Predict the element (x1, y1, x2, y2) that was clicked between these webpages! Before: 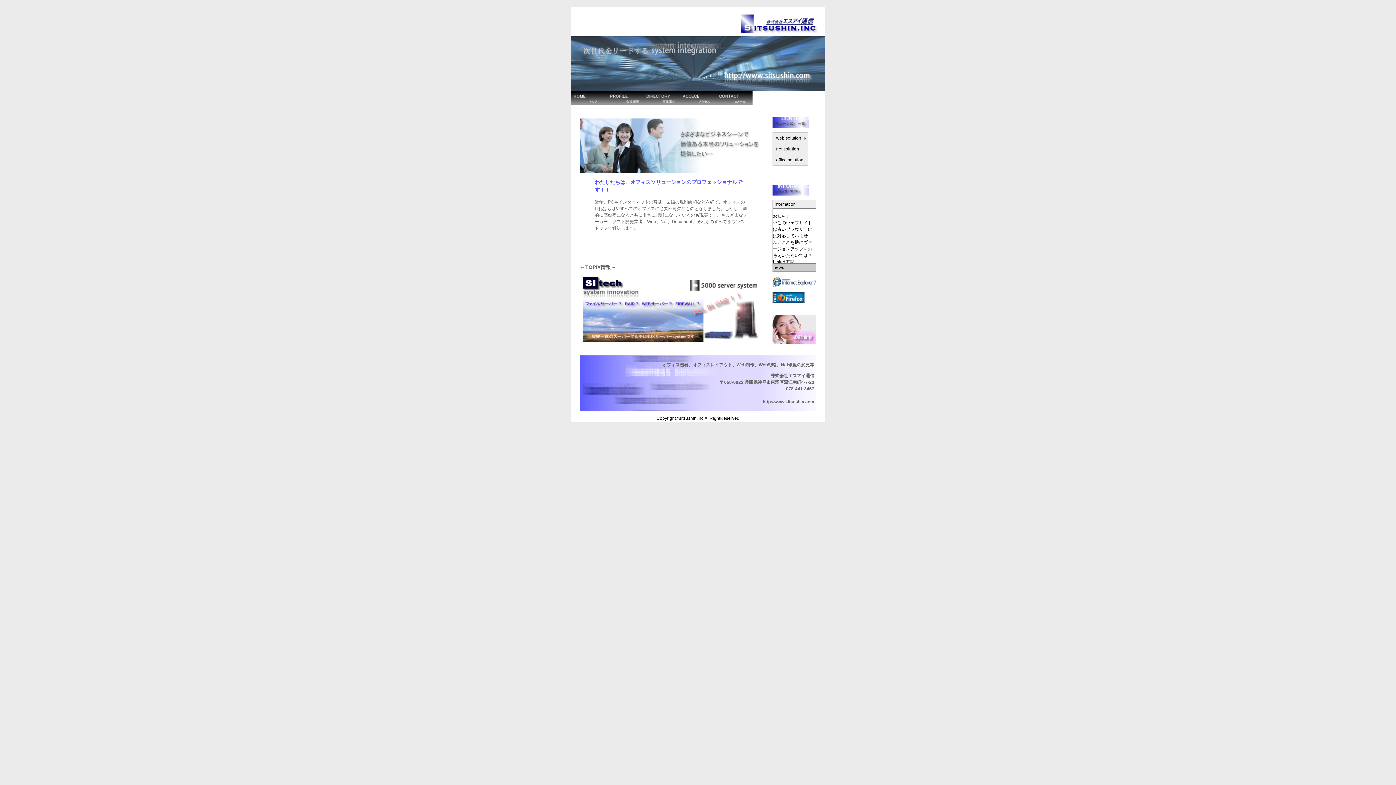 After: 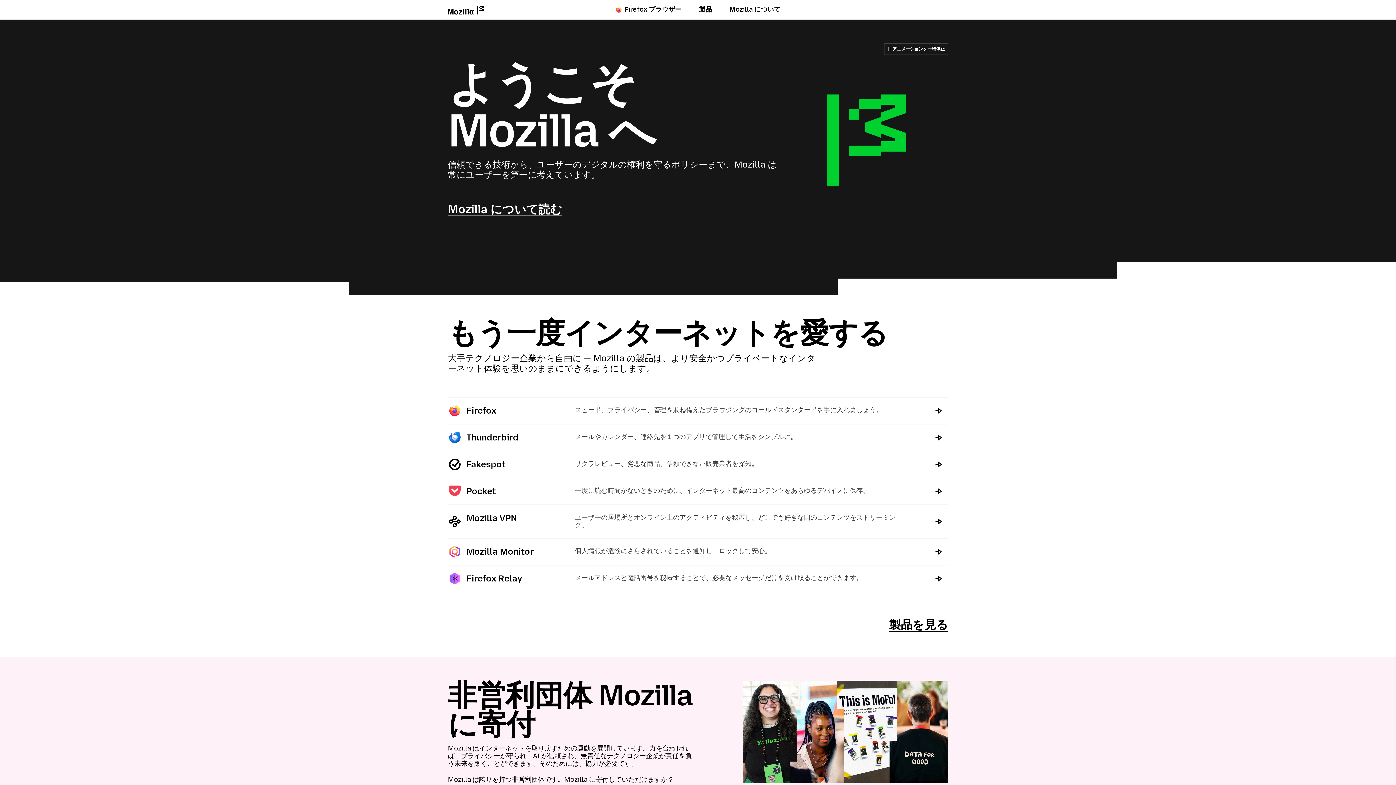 Action: bbox: (772, 292, 816, 303)